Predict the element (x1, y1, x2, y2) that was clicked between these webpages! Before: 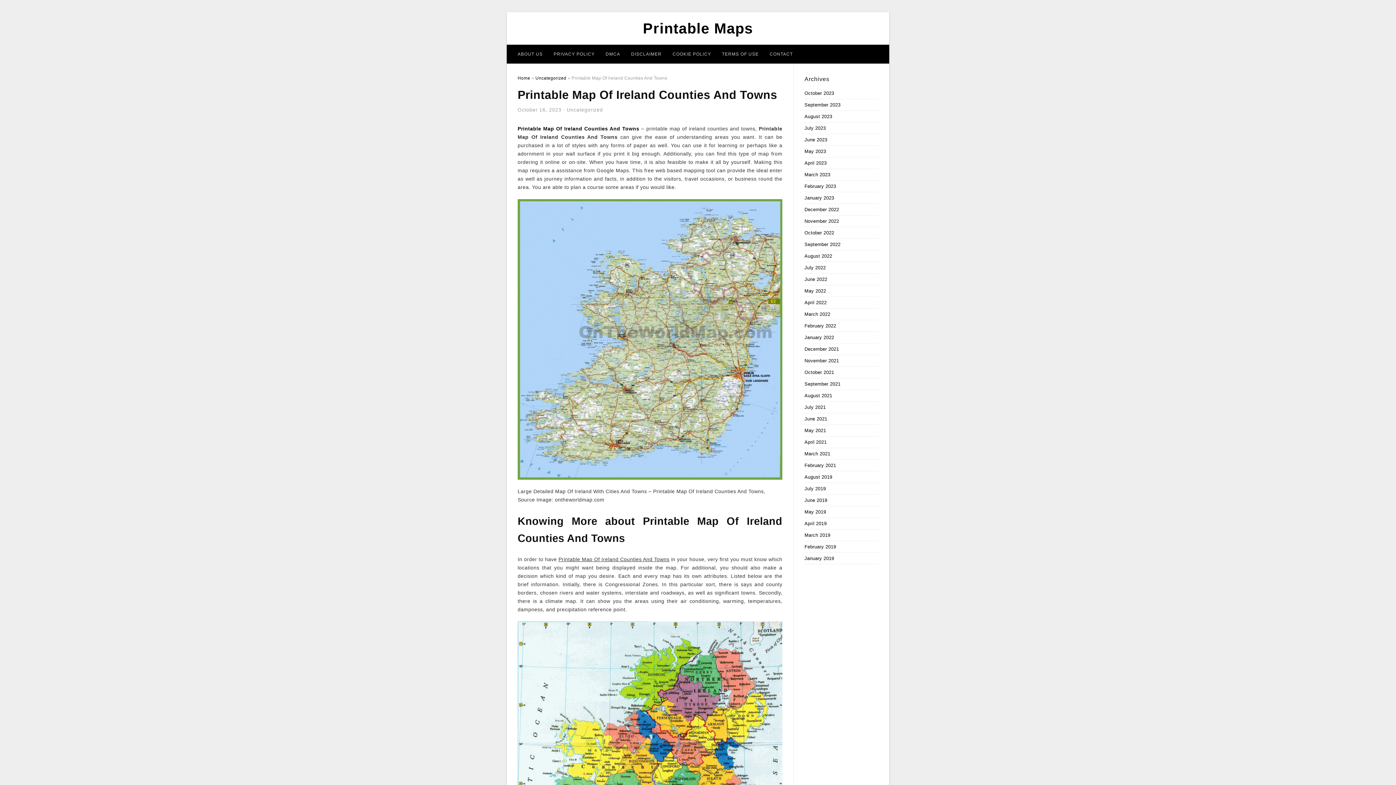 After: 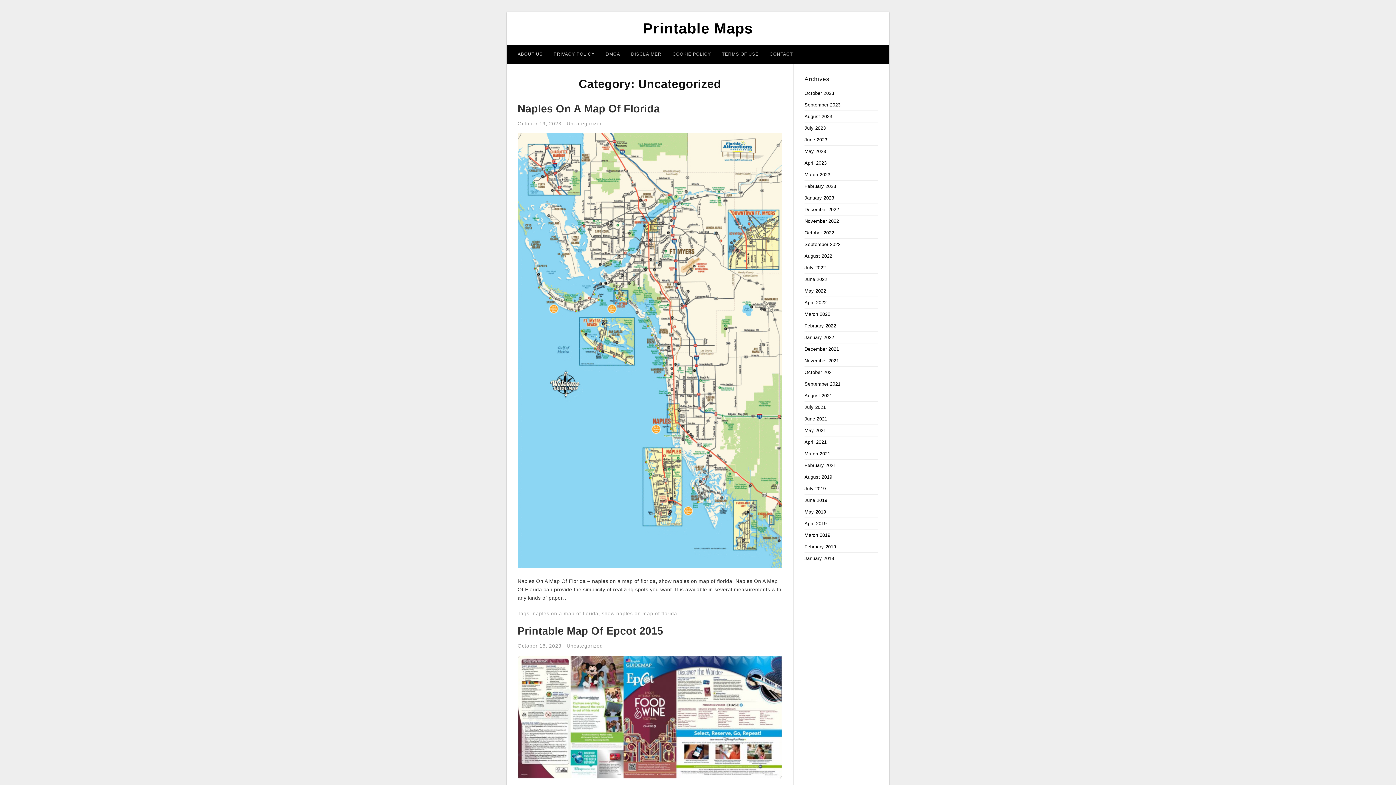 Action: bbox: (535, 75, 566, 80) label: Uncategorized